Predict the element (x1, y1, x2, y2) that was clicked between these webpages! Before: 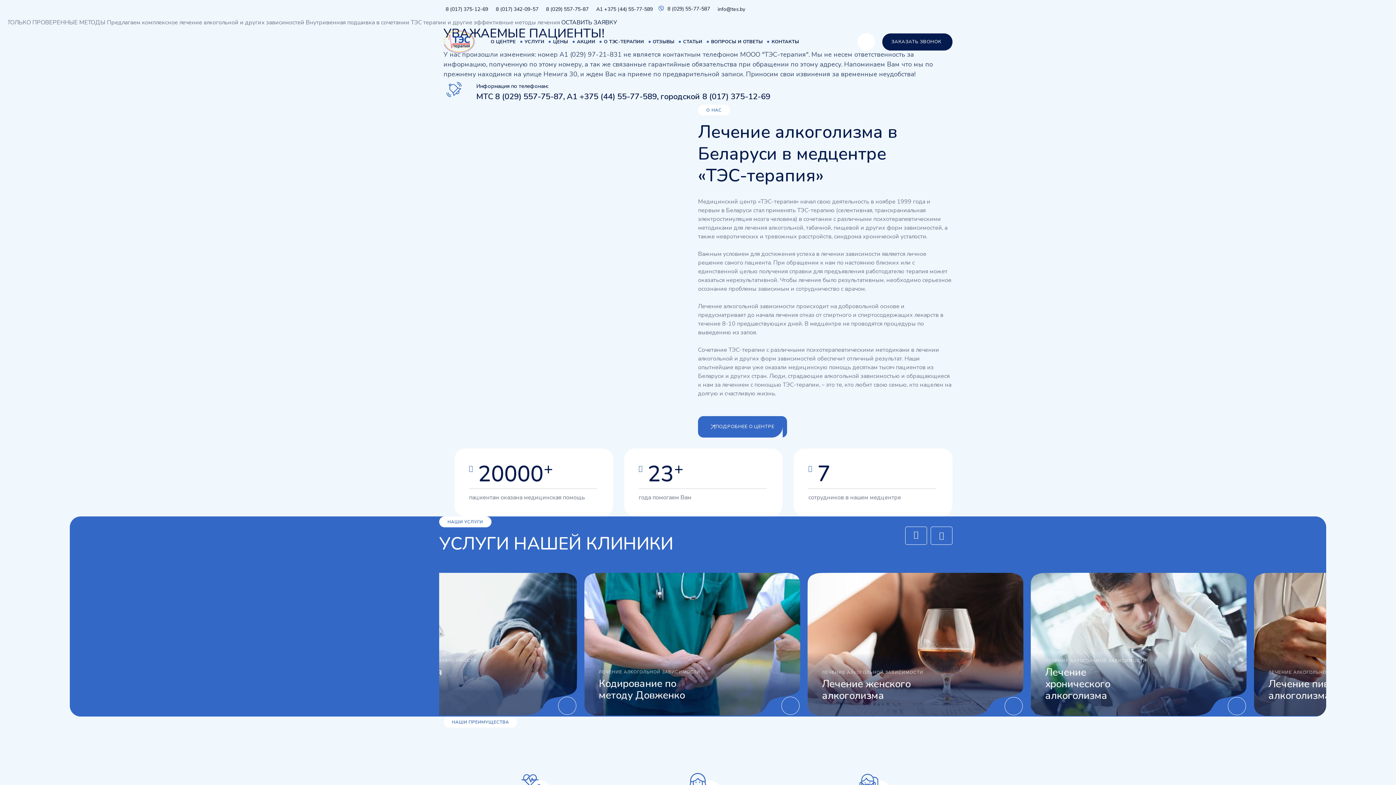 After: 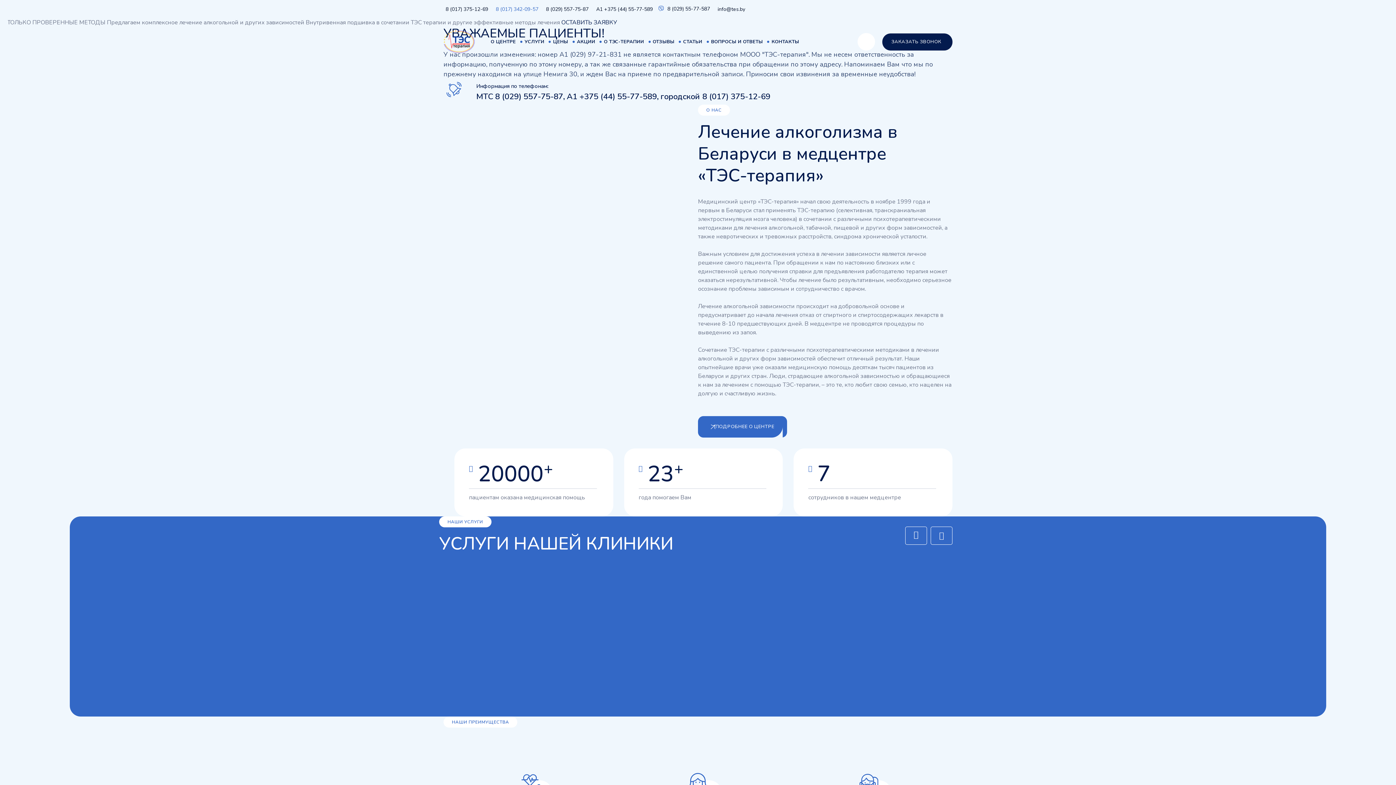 Action: label: 8 (017) 342-09-57 bbox: (496, 5, 538, 12)